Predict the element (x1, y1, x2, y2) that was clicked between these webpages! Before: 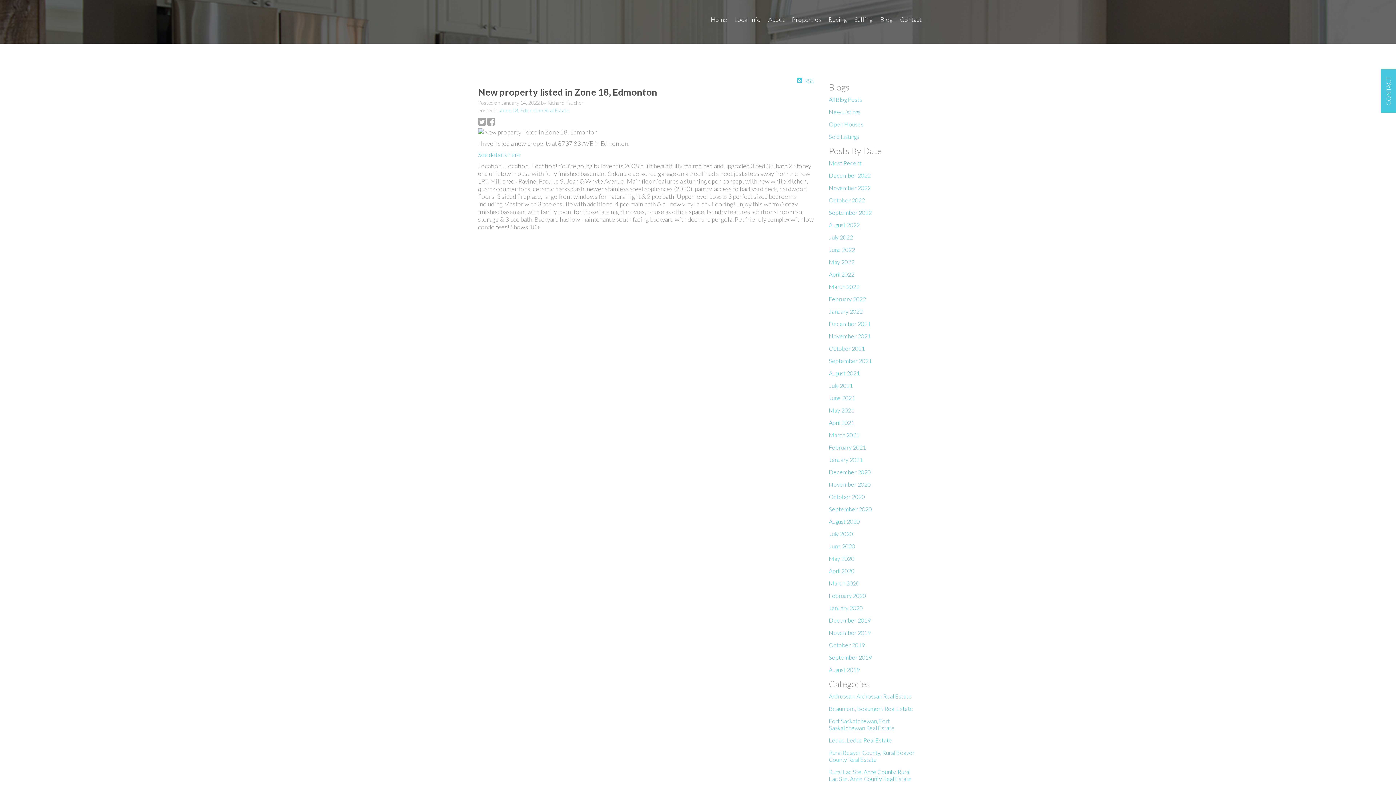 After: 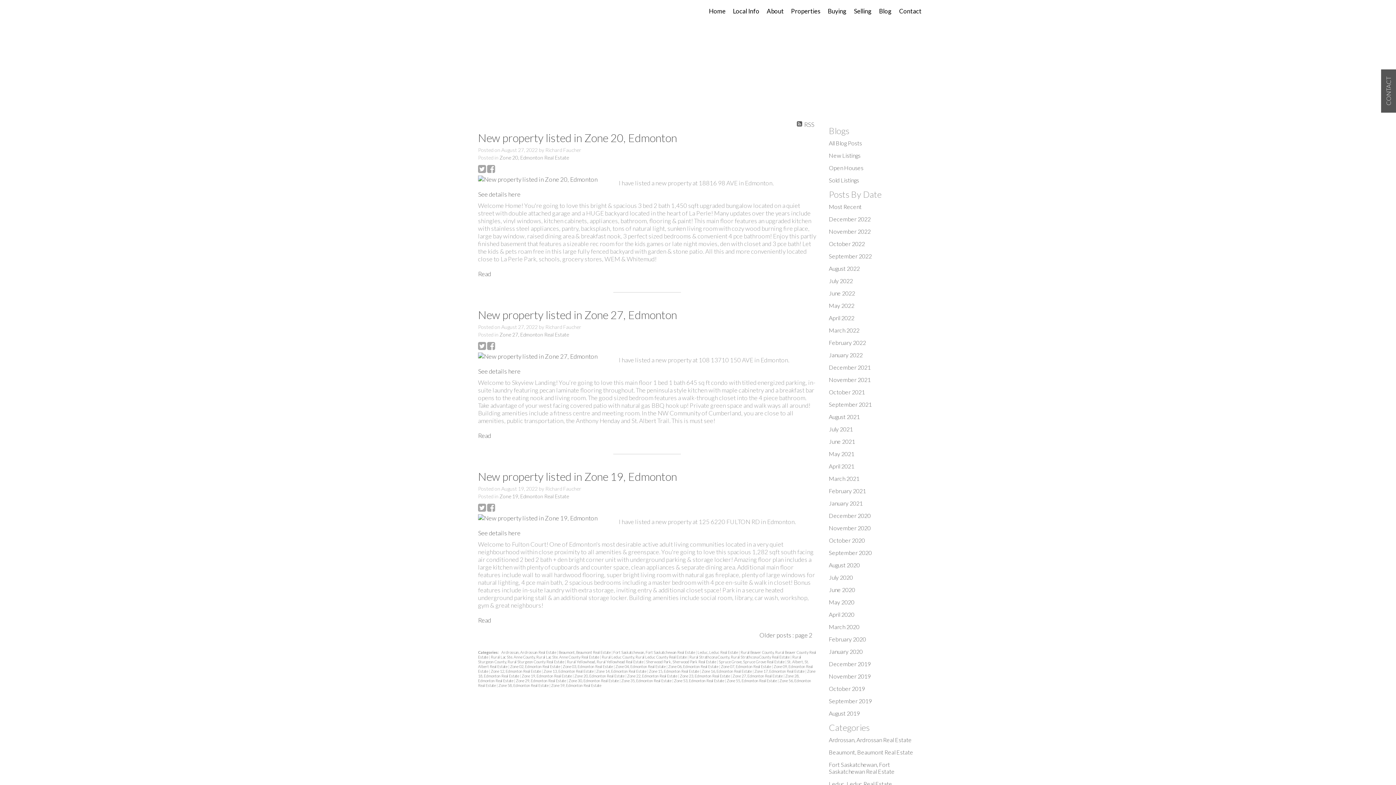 Action: bbox: (829, 221, 860, 228) label: August 2022